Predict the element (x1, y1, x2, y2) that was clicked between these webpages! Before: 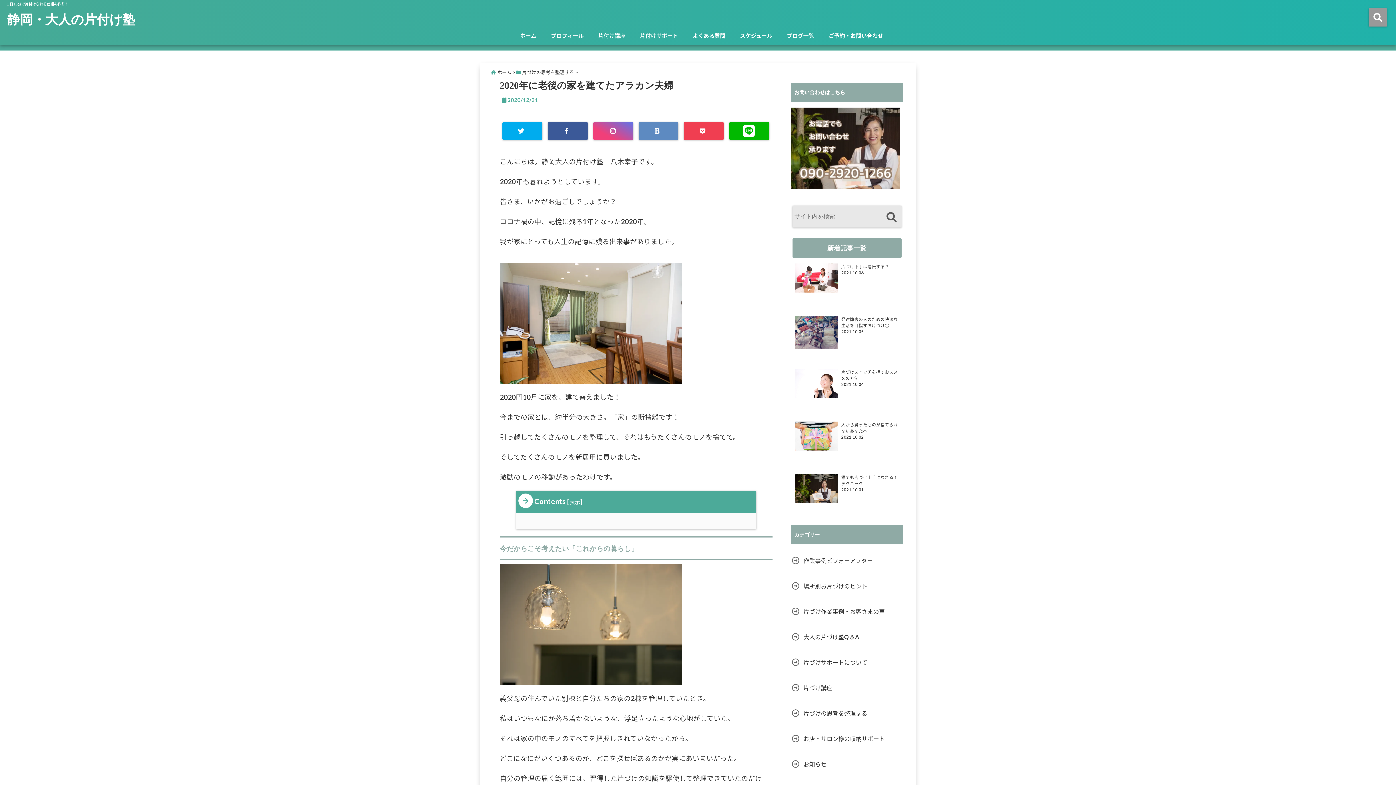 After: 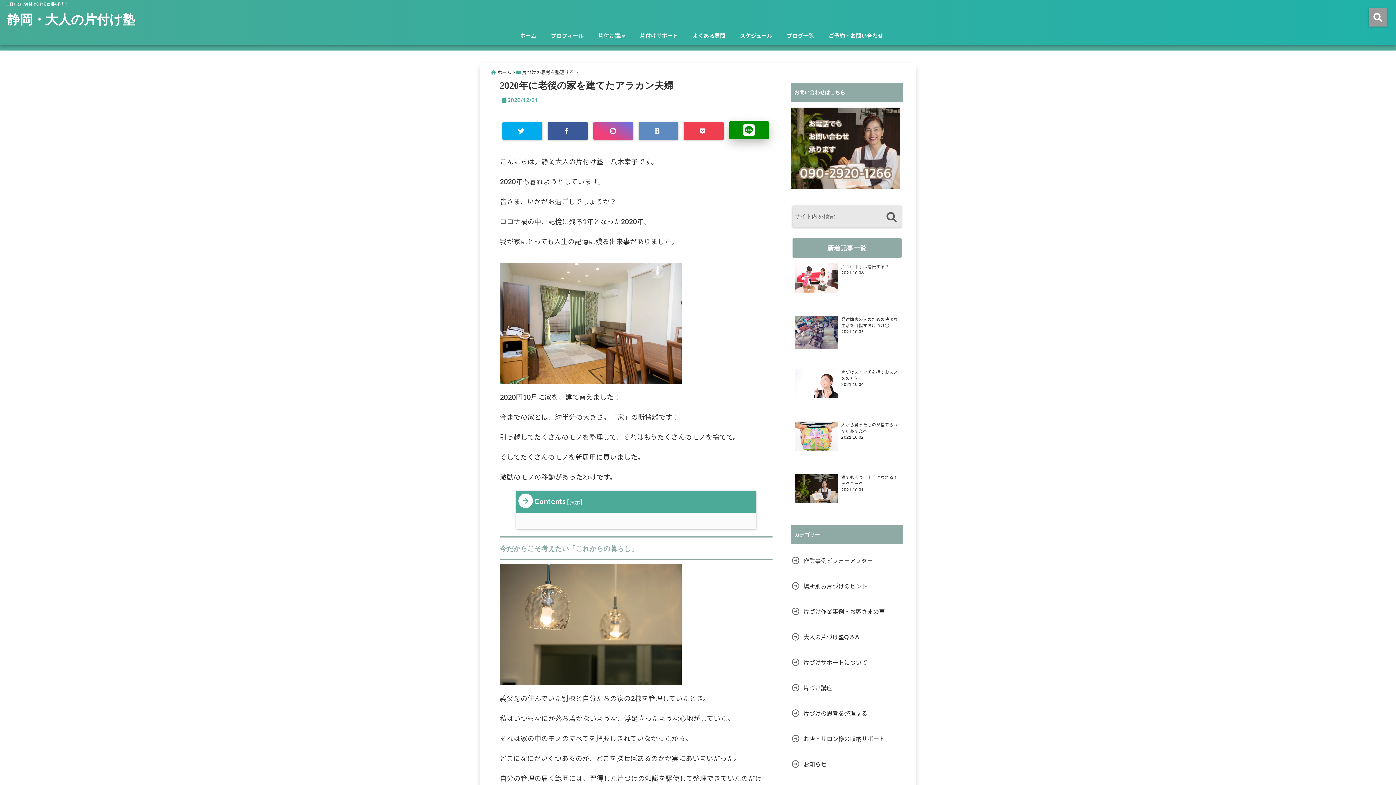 Action: bbox: (729, 122, 769, 140)